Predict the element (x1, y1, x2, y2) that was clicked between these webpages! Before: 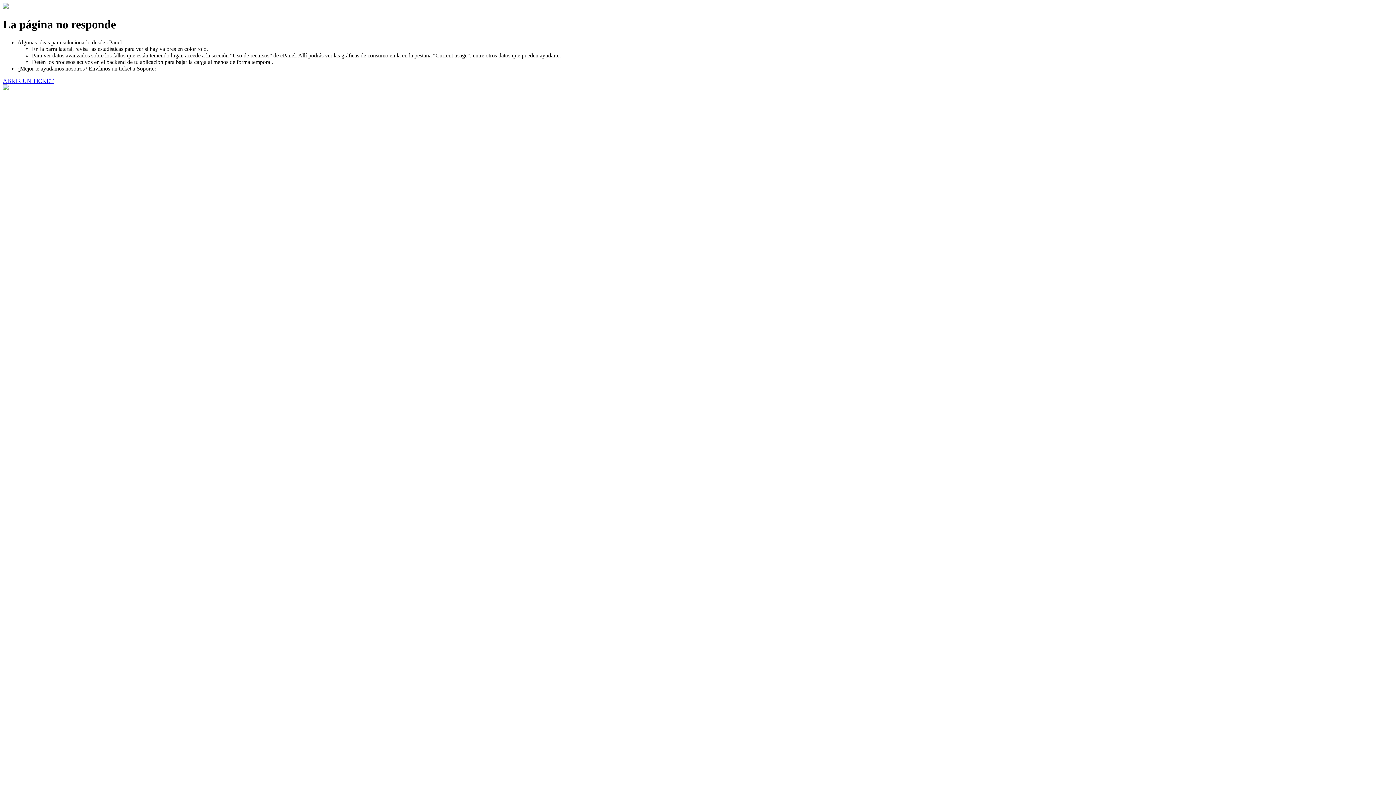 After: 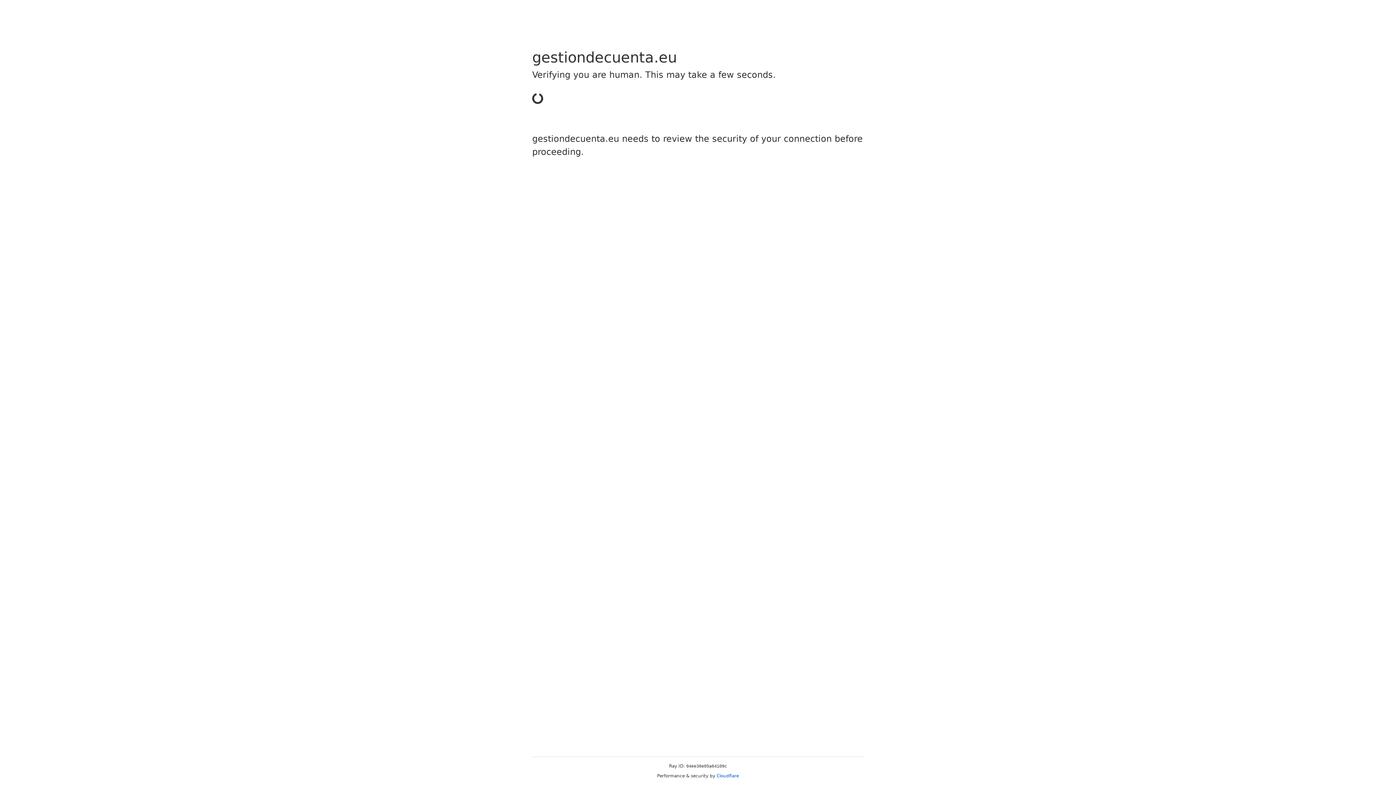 Action: bbox: (2, 77, 53, 83) label: ABRIR UN TICKET